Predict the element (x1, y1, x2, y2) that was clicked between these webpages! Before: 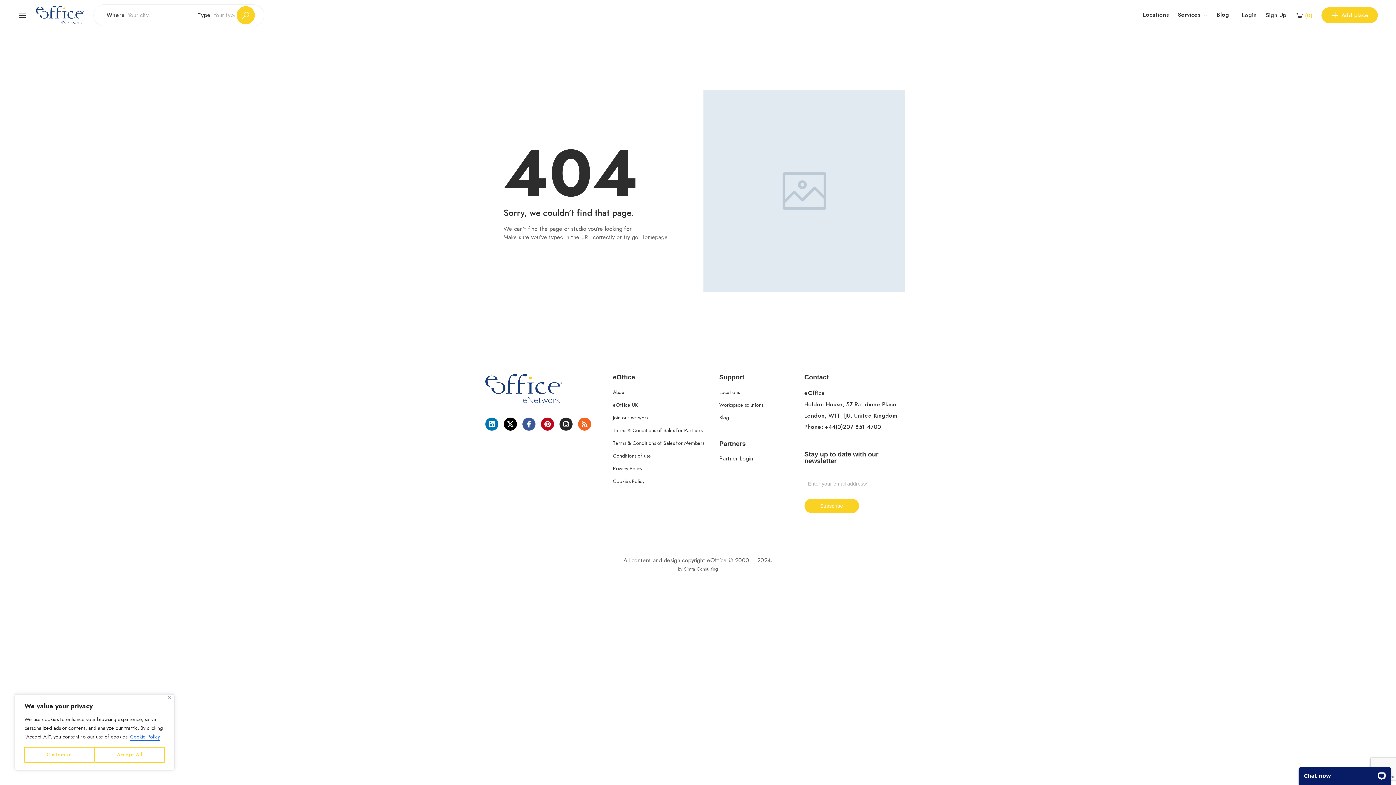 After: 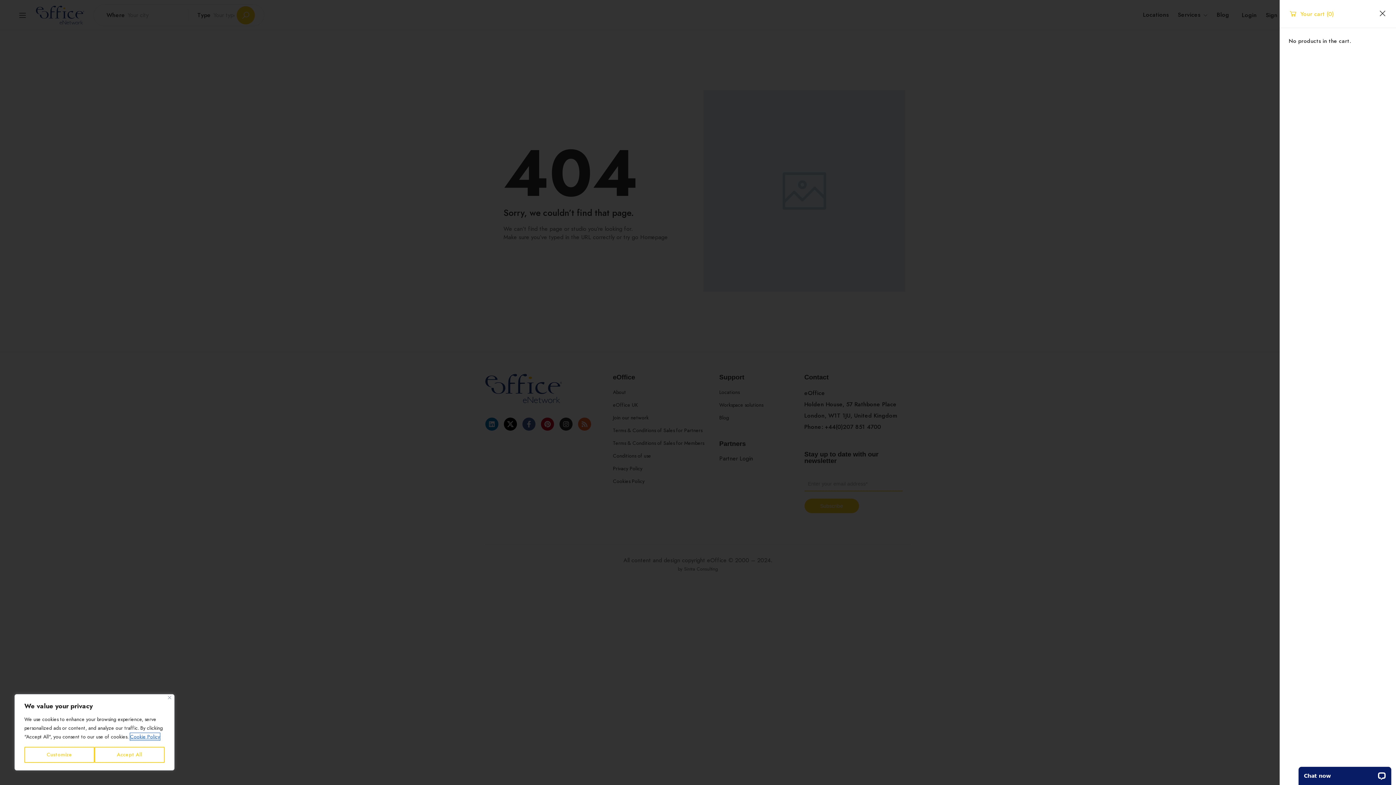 Action: label: Shopping Cart bbox: (1295, 10, 1312, 19)